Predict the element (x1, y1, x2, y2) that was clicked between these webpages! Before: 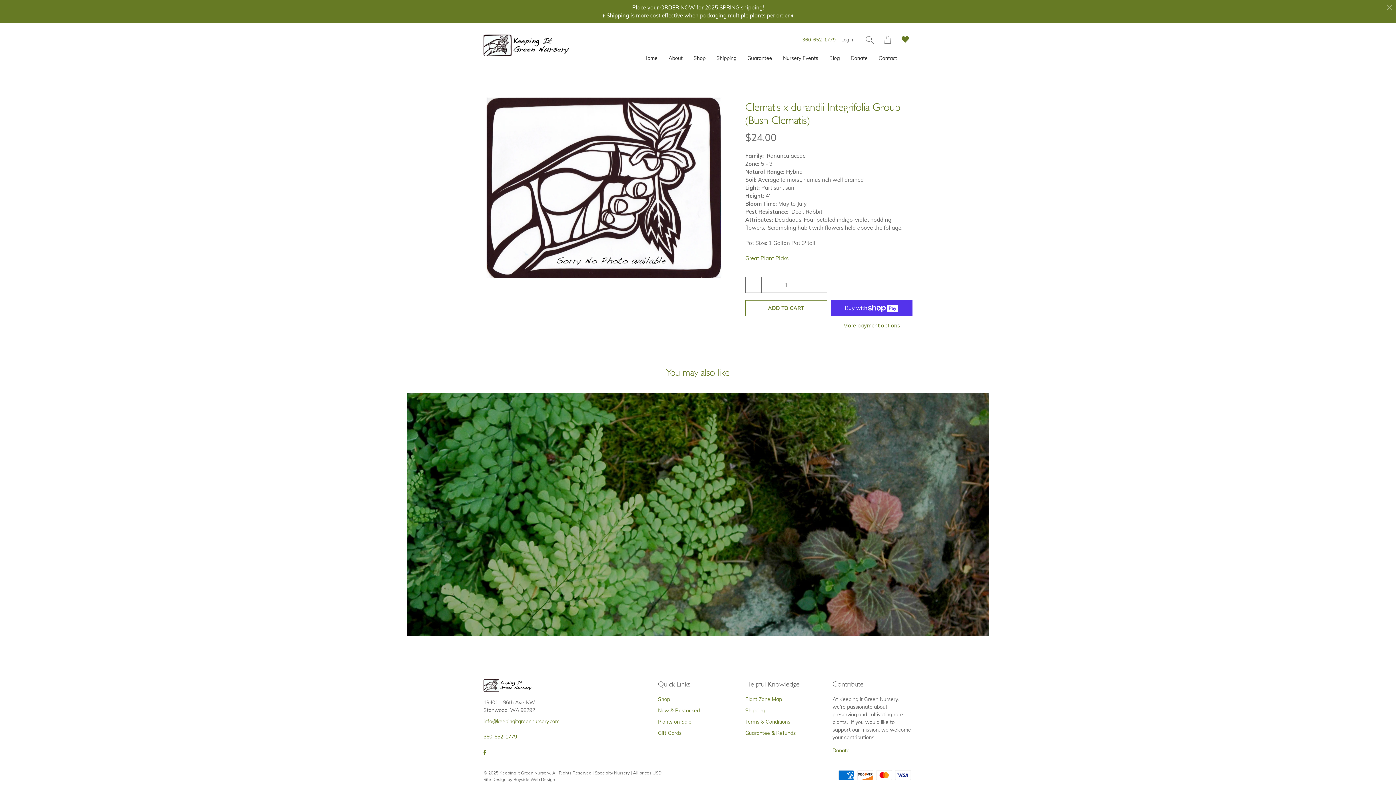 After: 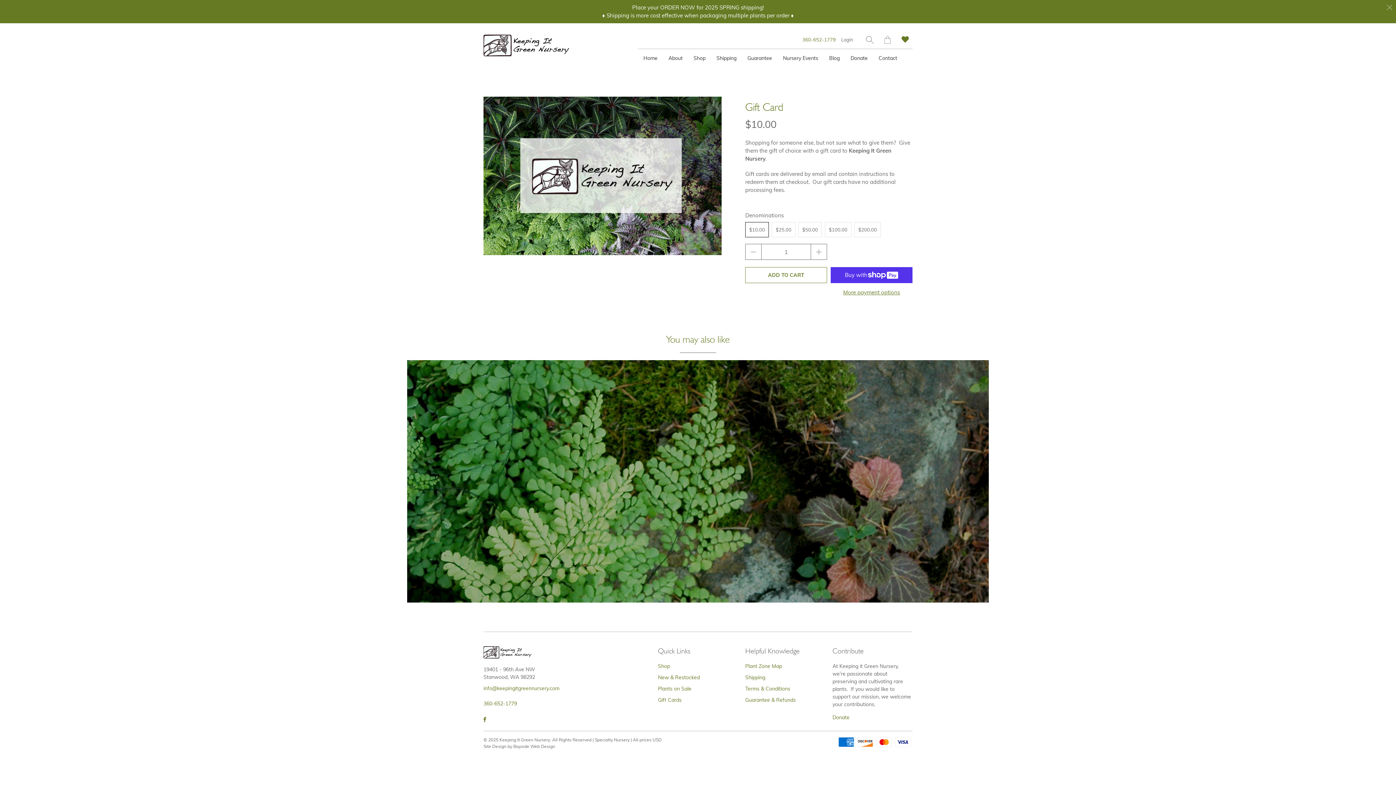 Action: bbox: (658, 730, 681, 736) label: Gift Cards